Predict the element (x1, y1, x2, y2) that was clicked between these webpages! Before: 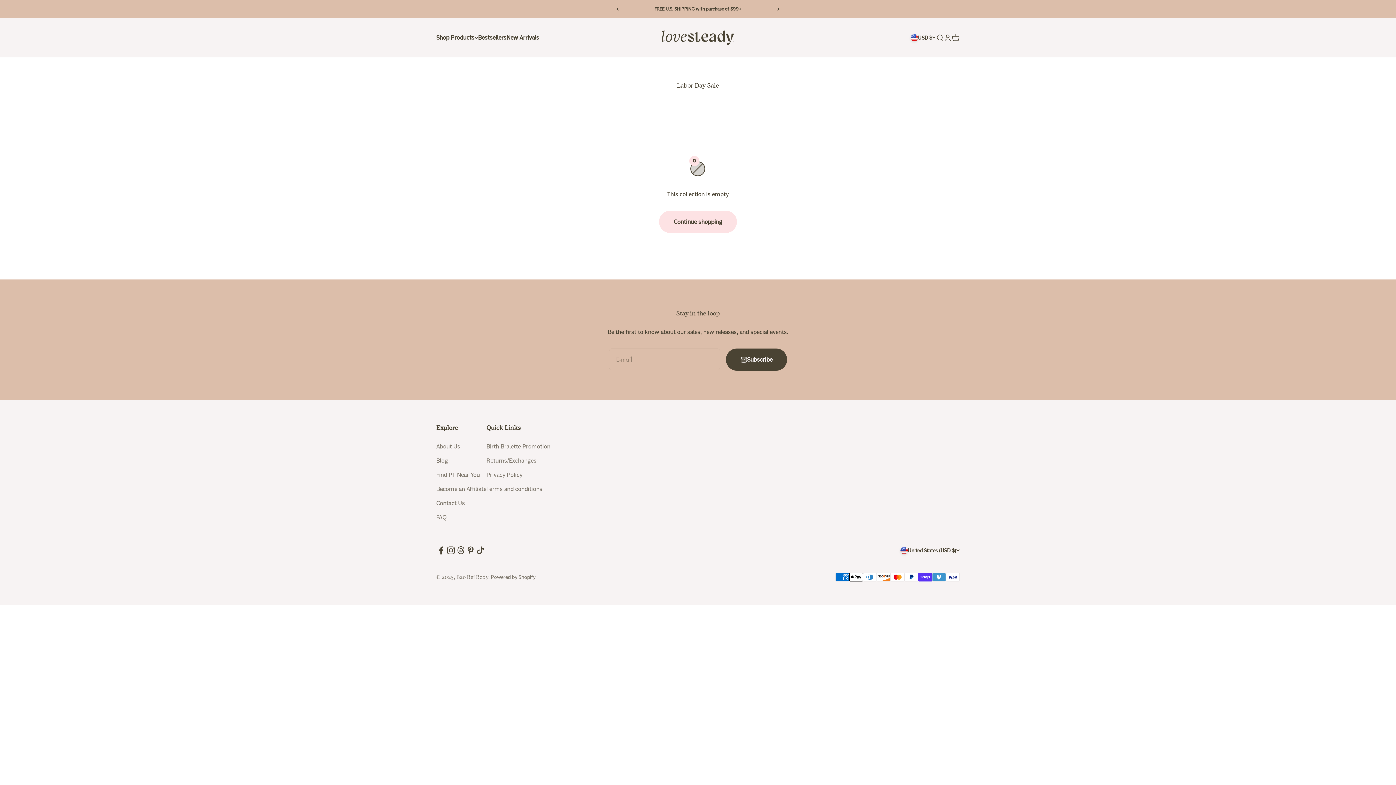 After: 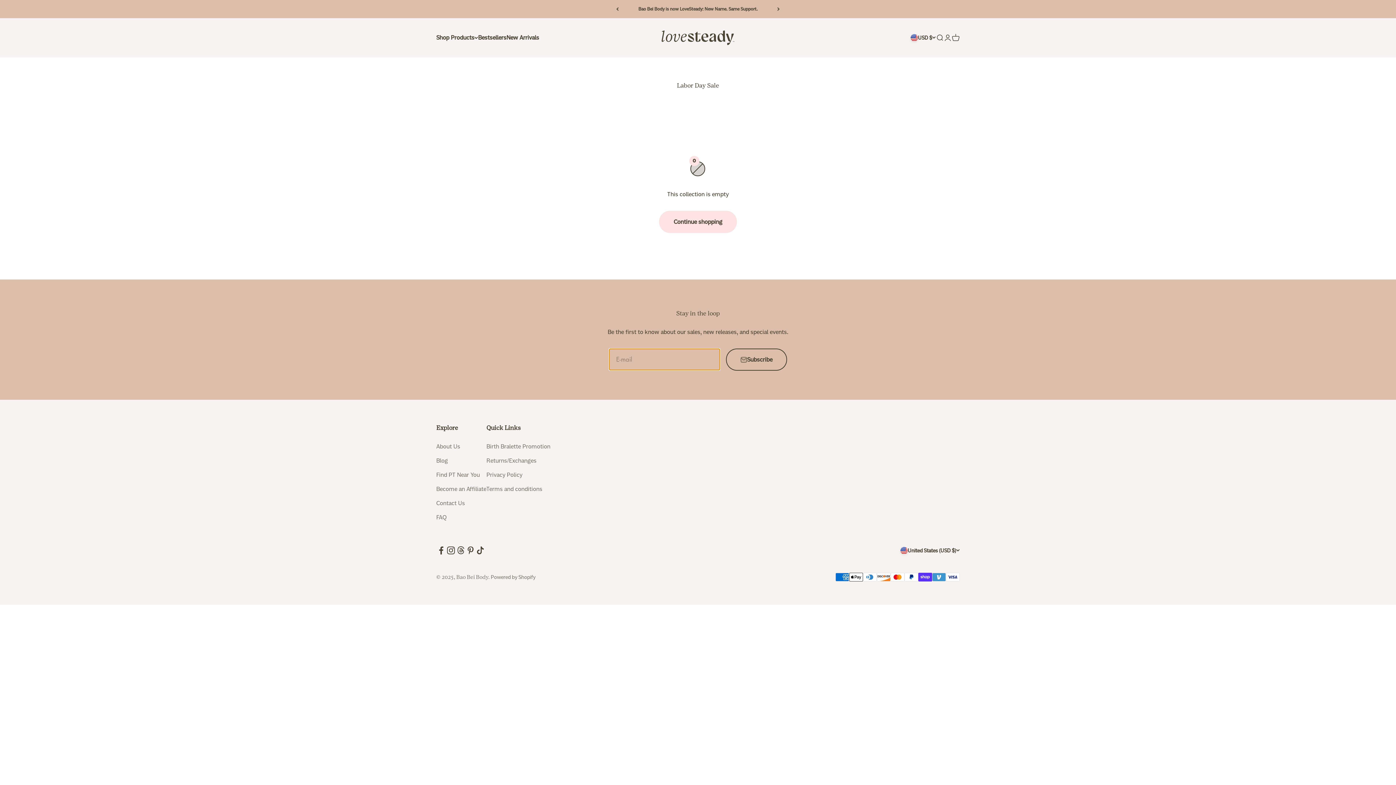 Action: label: Subscribe bbox: (726, 348, 787, 371)